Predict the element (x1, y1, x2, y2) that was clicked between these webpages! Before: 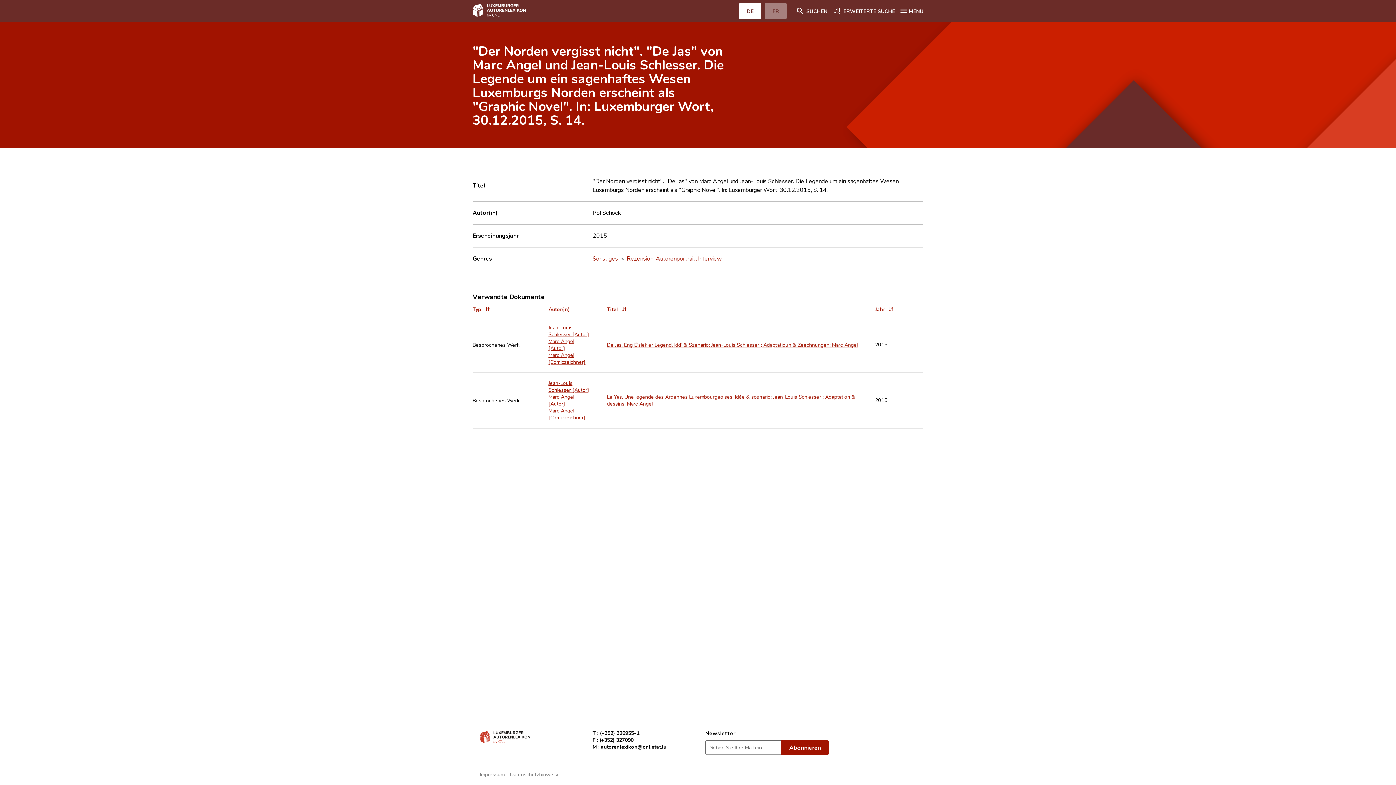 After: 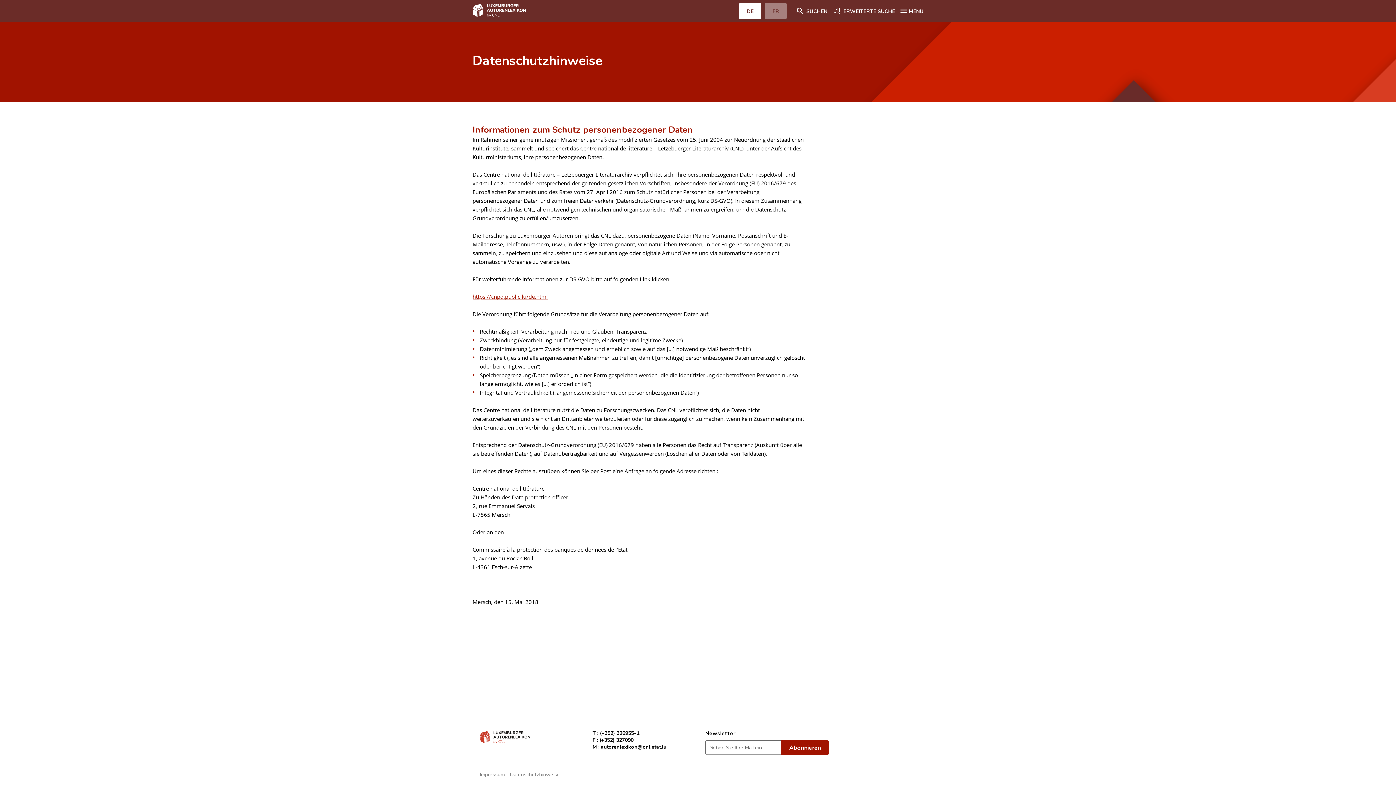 Action: bbox: (510, 771, 560, 778) label: Datenschutzhinweise